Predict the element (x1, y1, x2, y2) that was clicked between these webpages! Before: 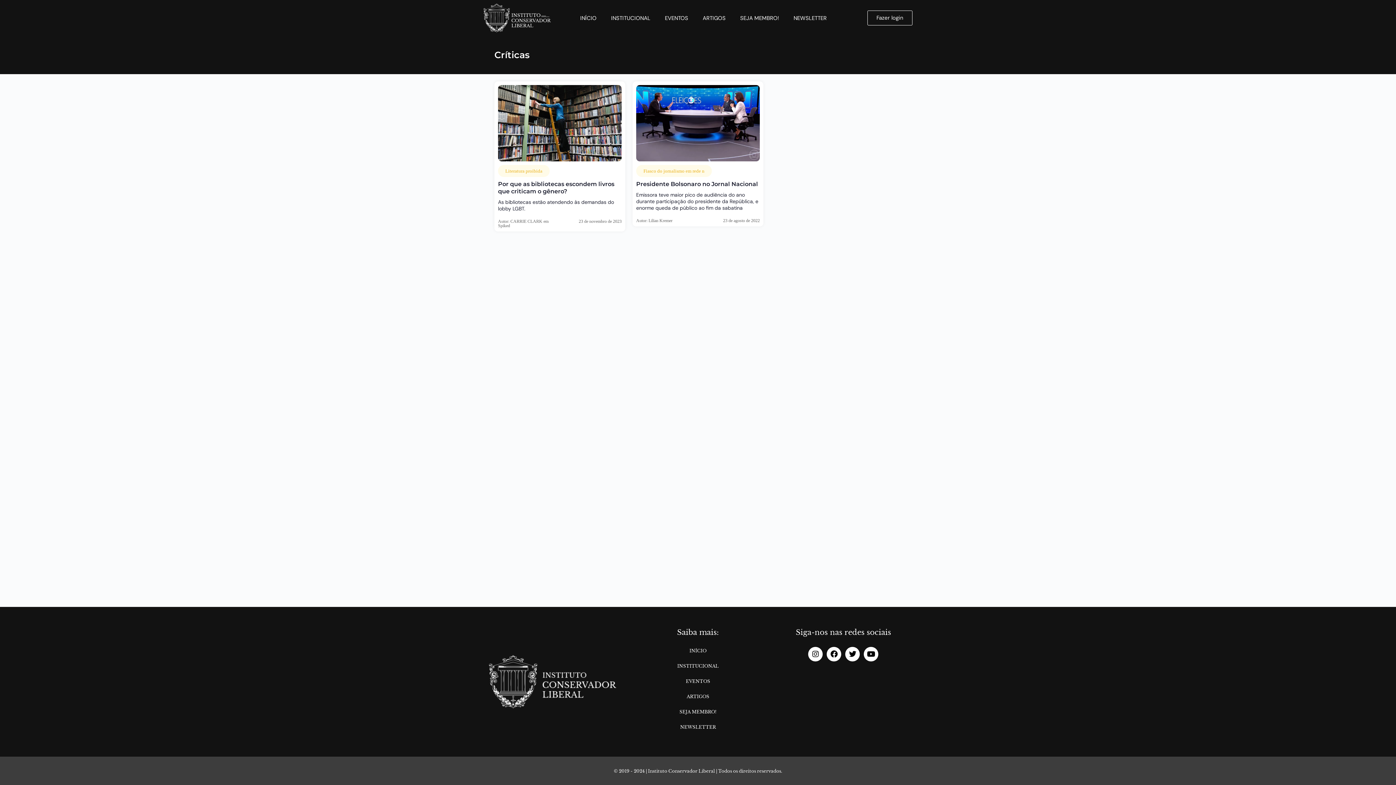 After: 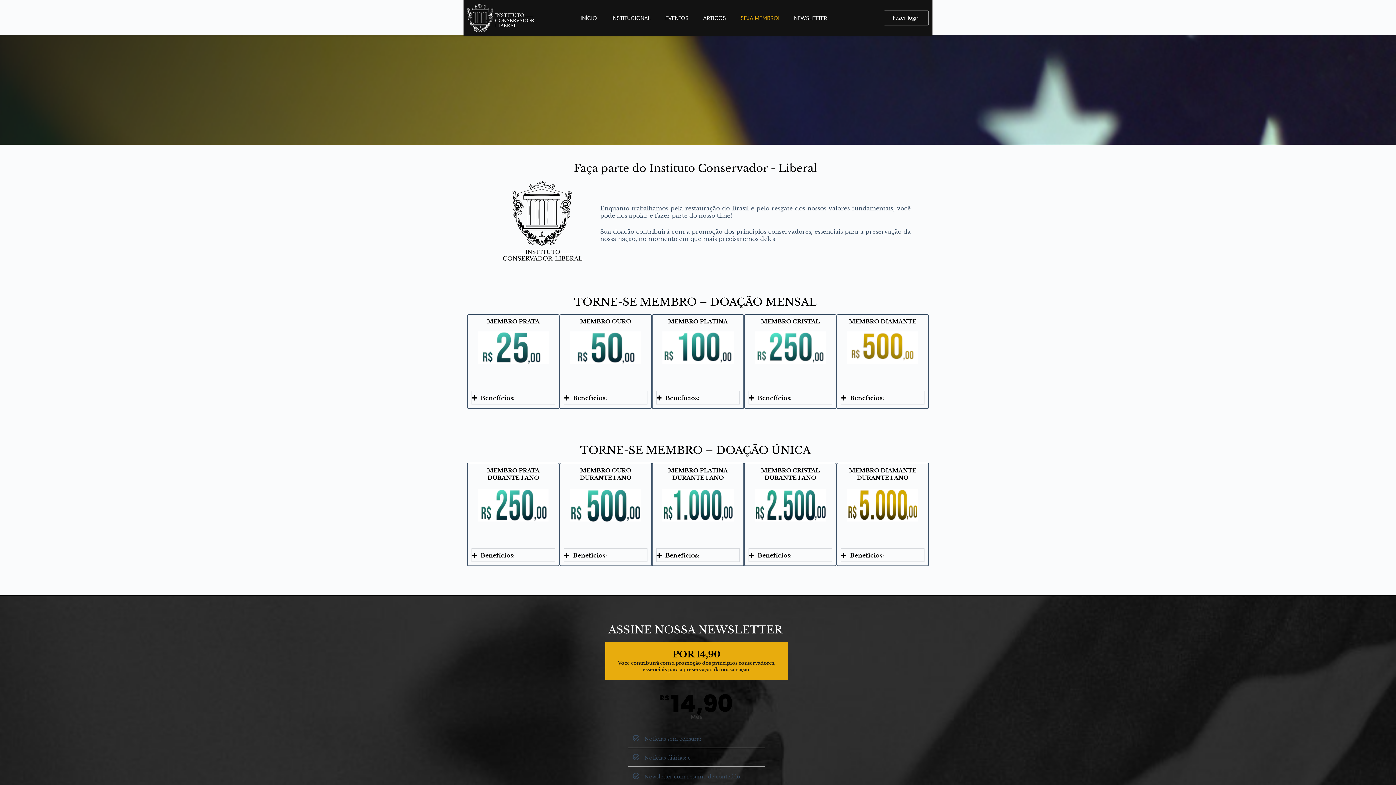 Action: bbox: (629, 704, 767, 720) label: SEJA MEMBRO!